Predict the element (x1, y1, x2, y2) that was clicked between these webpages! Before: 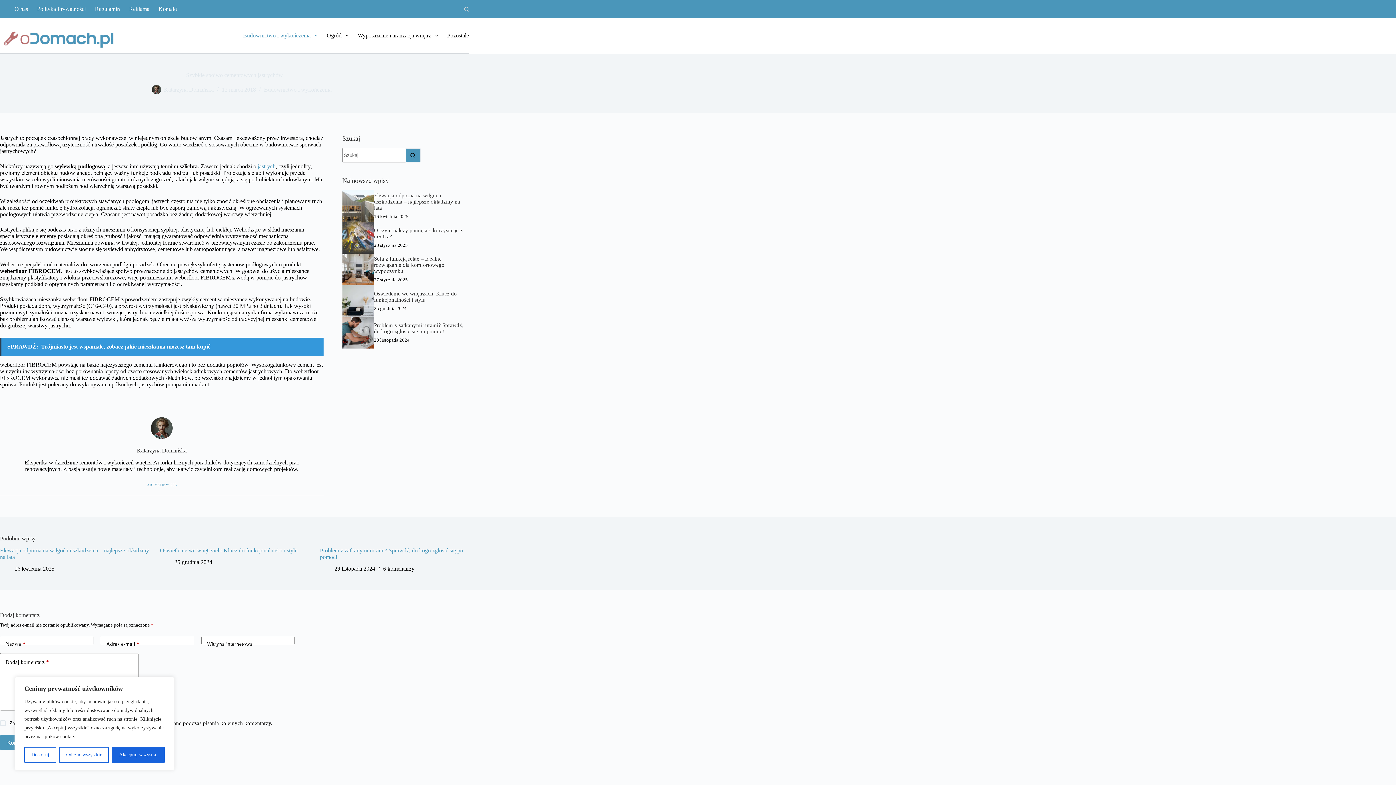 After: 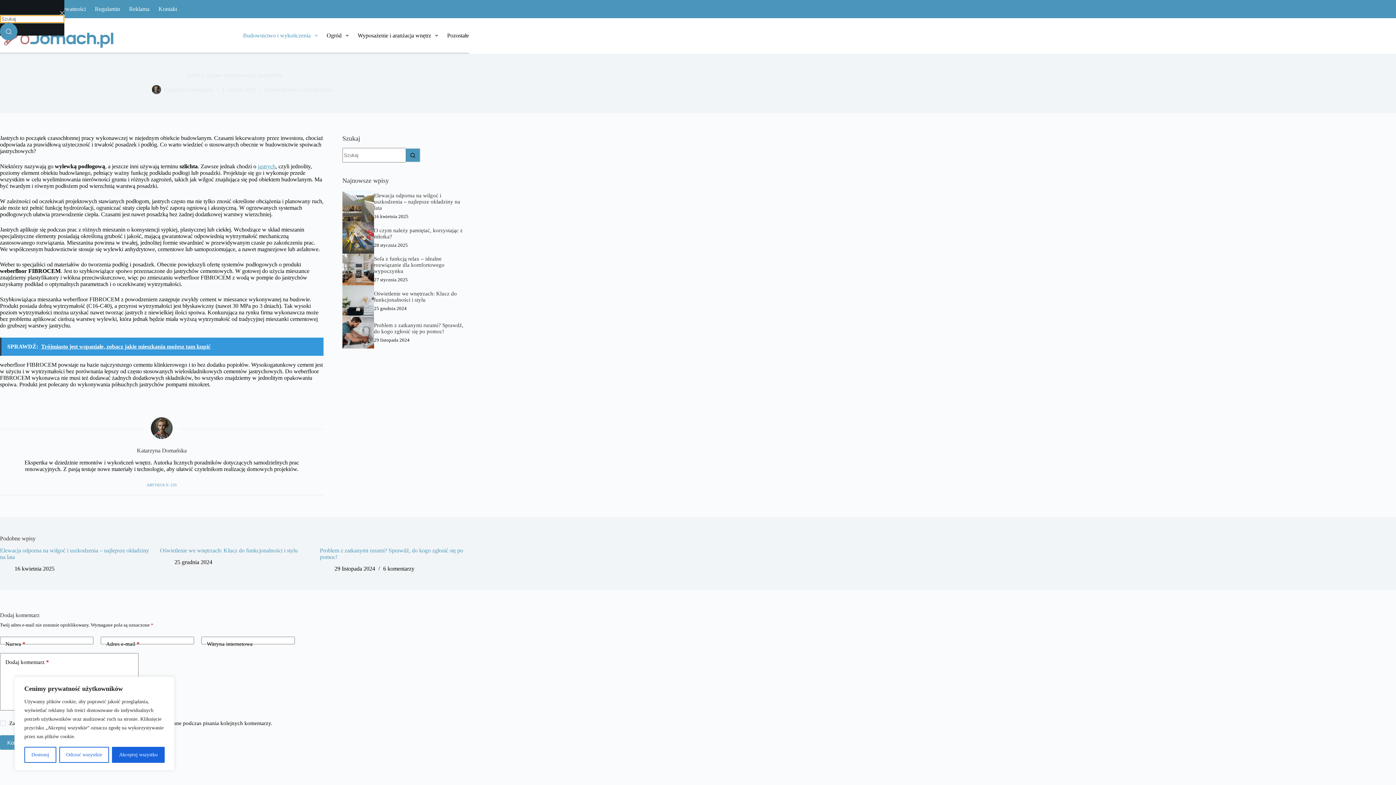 Action: bbox: (464, 6, 469, 11) label: Szukaj